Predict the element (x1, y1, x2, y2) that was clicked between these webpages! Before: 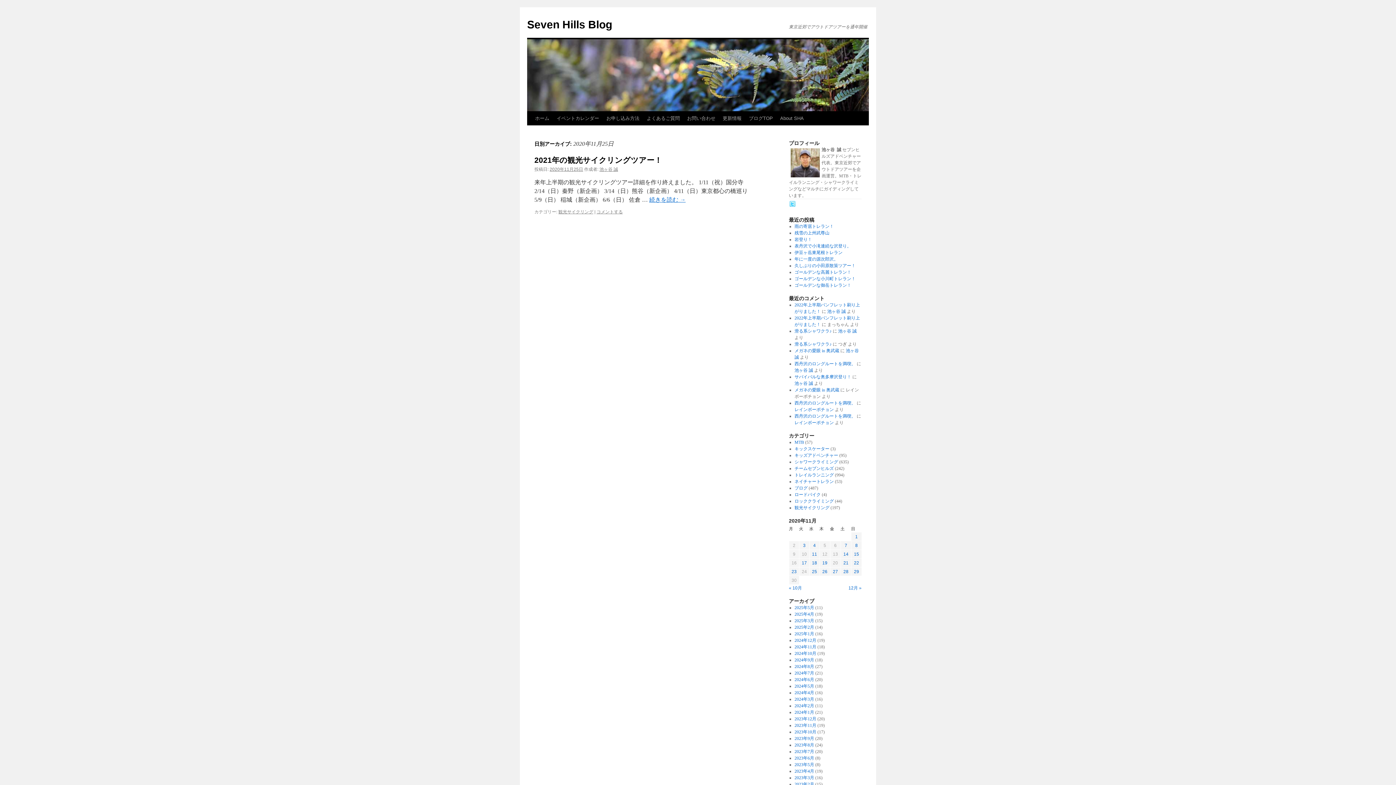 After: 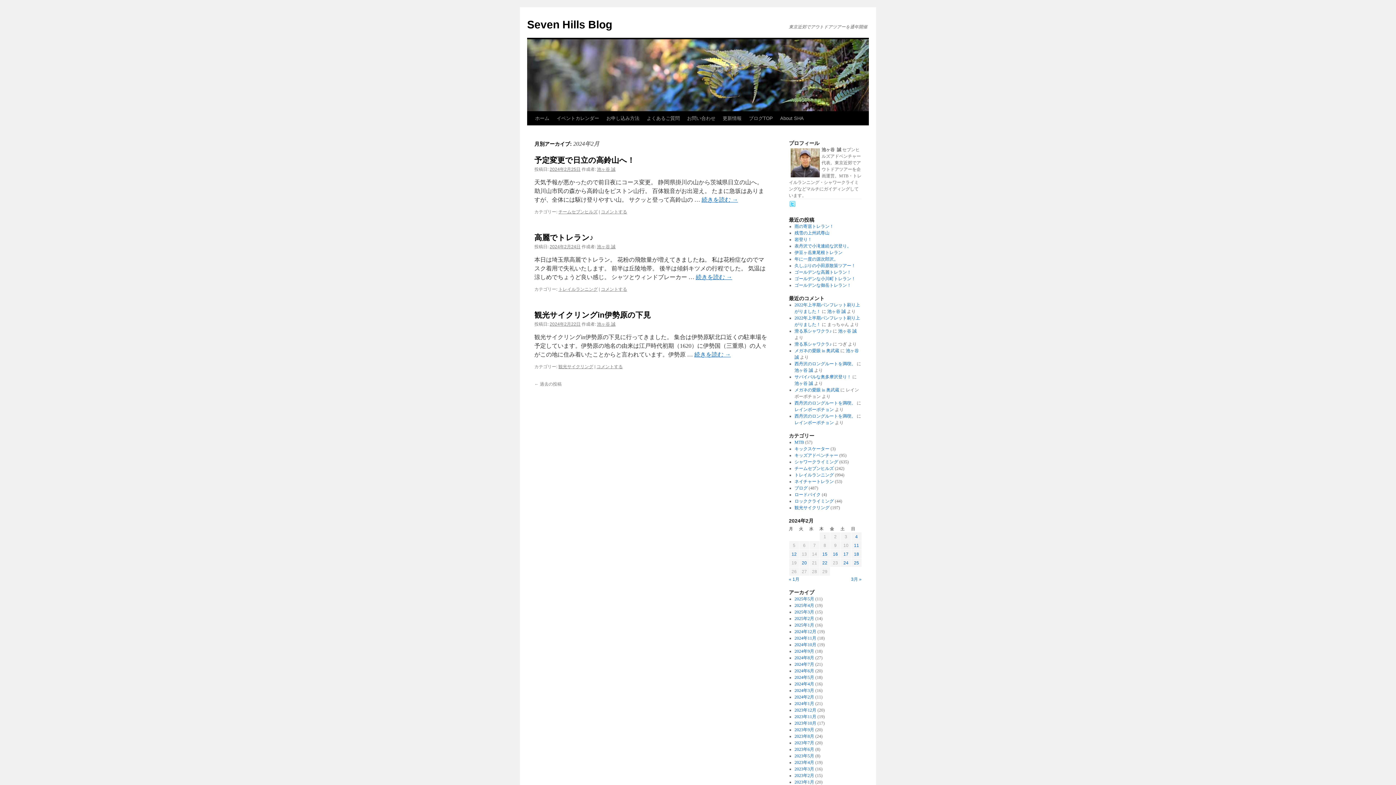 Action: label: 2024年2月 bbox: (794, 703, 814, 708)